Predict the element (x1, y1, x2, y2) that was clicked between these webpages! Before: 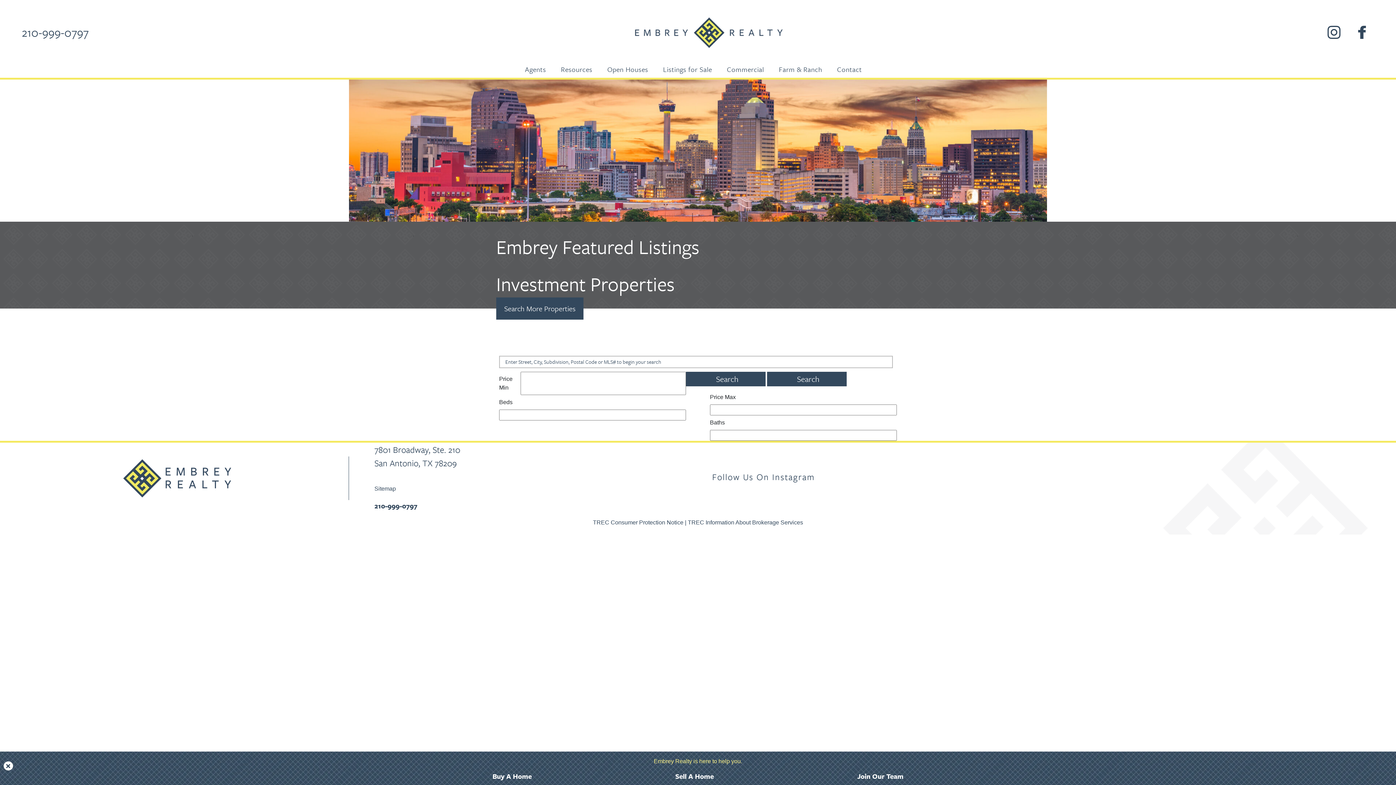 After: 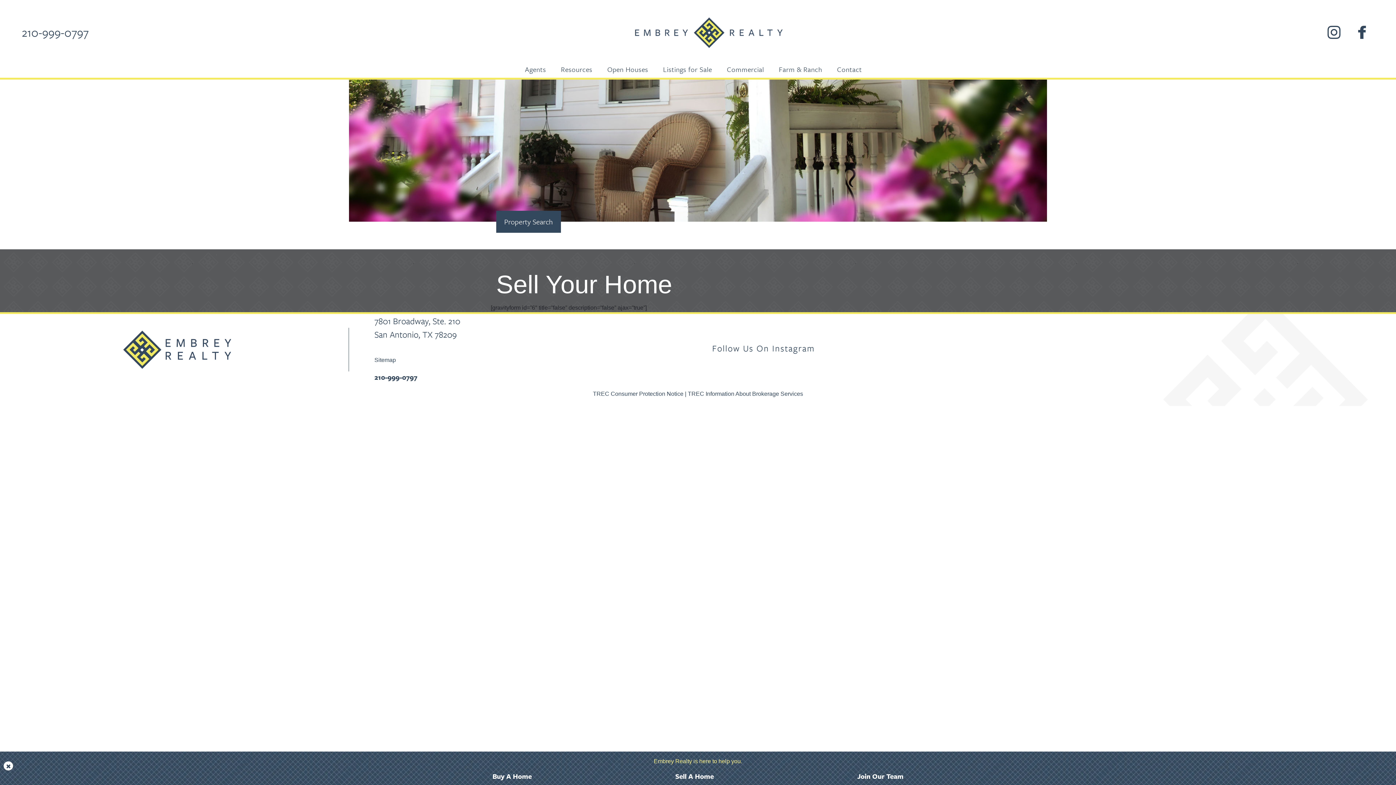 Action: label: Sell A Home bbox: (675, 771, 714, 781)